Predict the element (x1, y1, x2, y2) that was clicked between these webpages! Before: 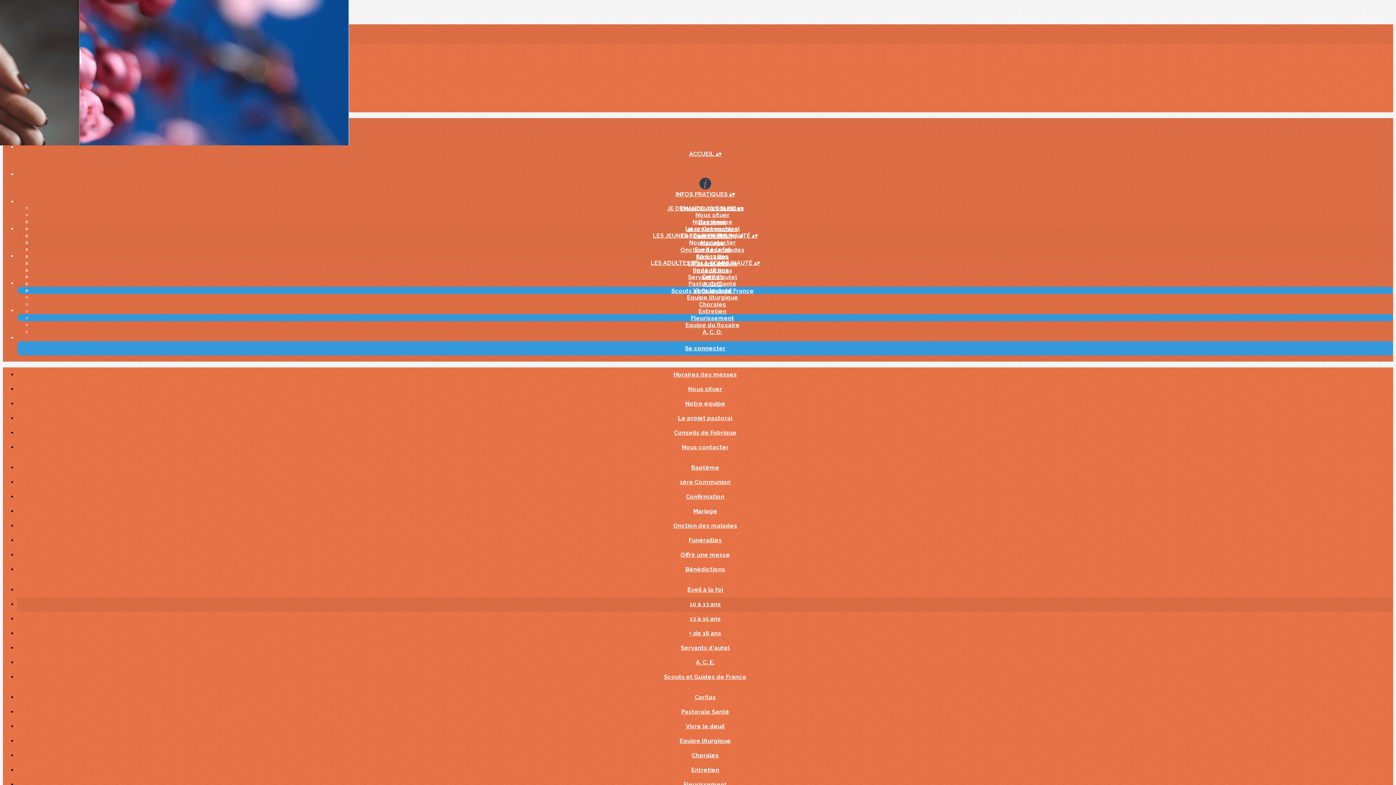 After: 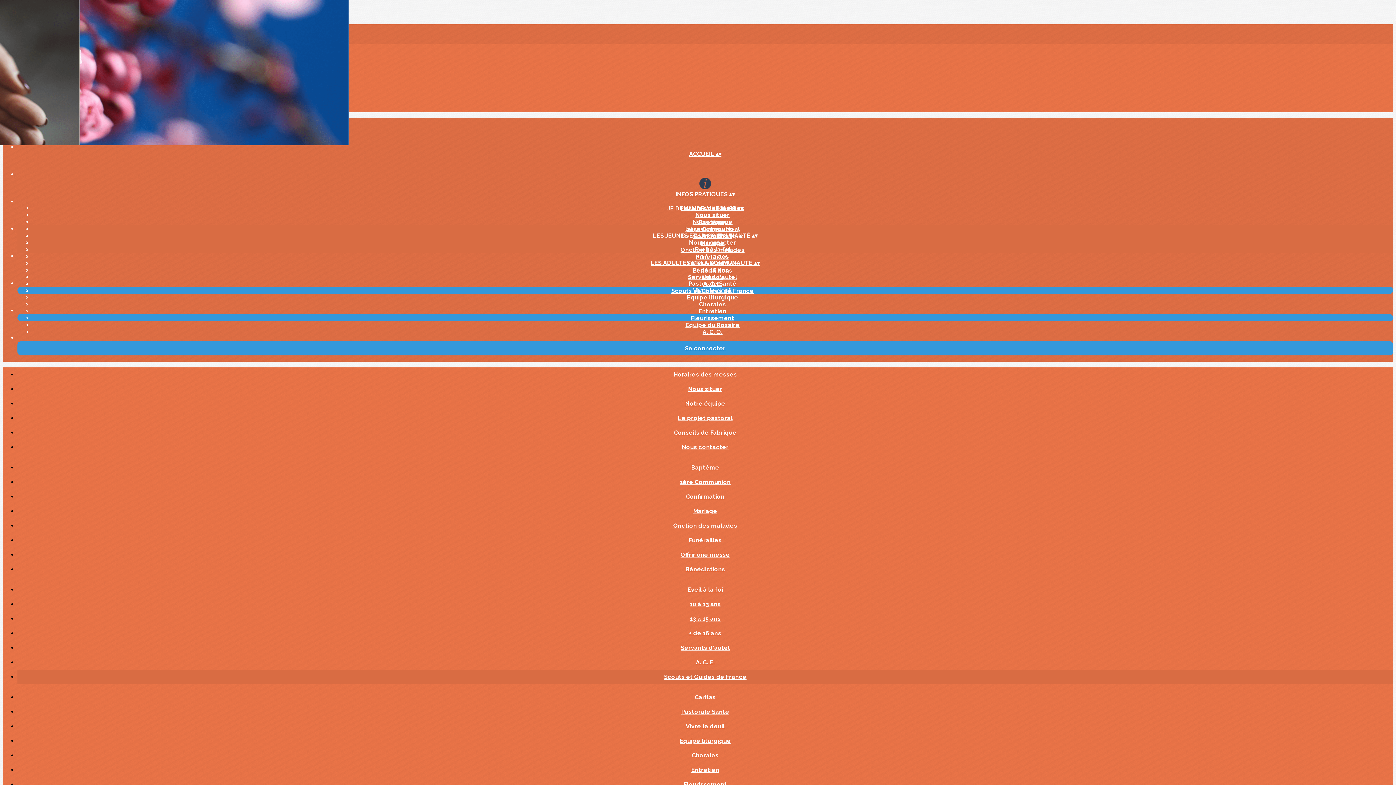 Action: label: Scouts et Guides de France bbox: (658, 673, 752, 680)